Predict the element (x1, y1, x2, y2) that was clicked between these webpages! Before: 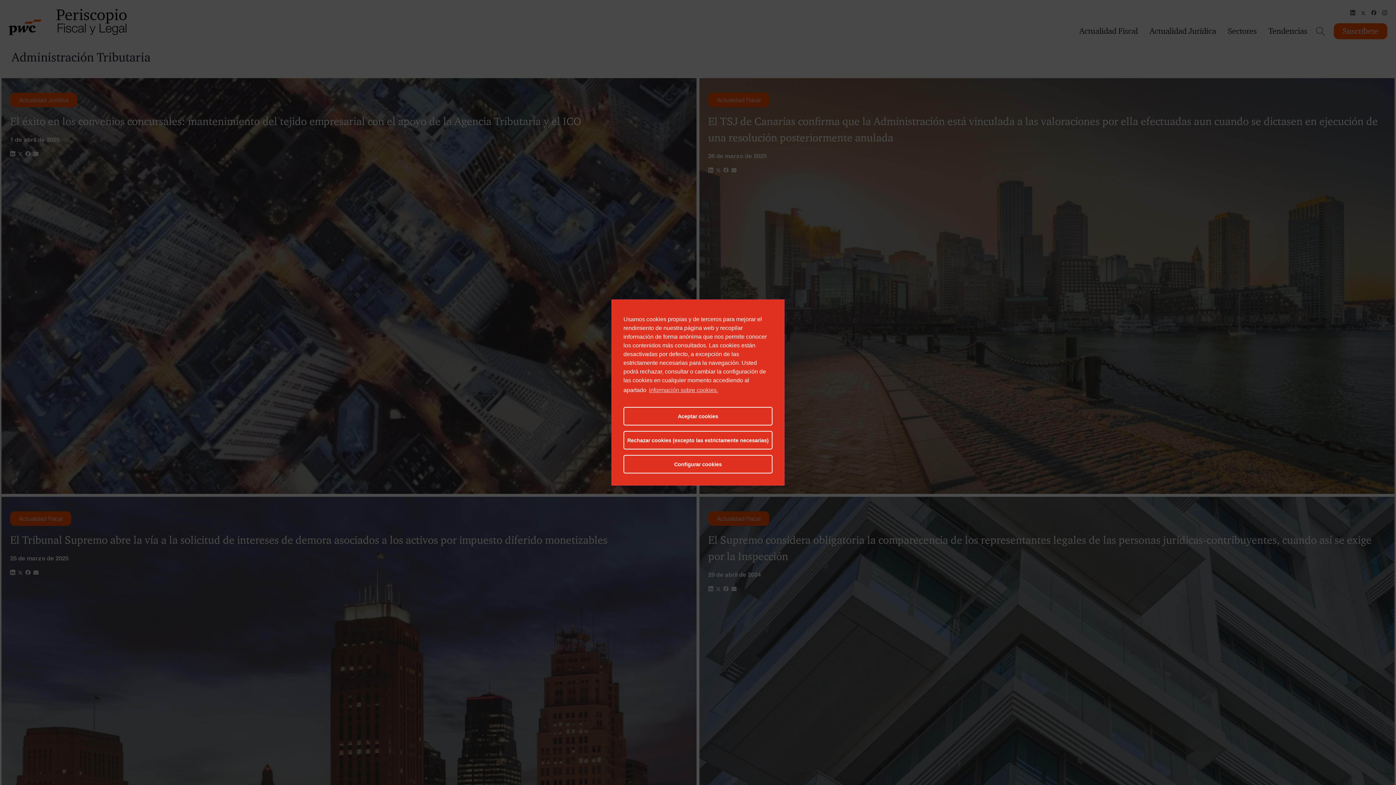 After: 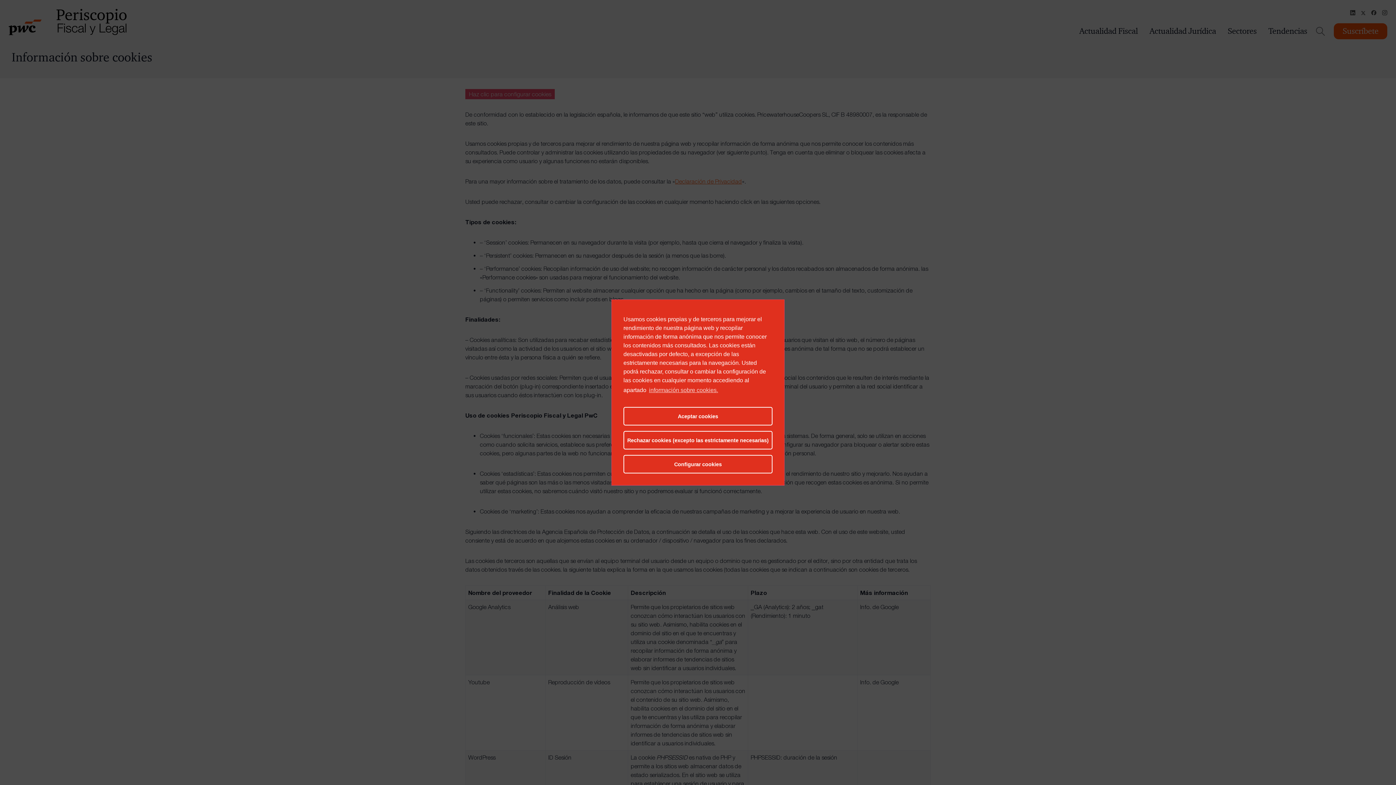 Action: bbox: (648, 385, 718, 396) label: información sobre cookies.